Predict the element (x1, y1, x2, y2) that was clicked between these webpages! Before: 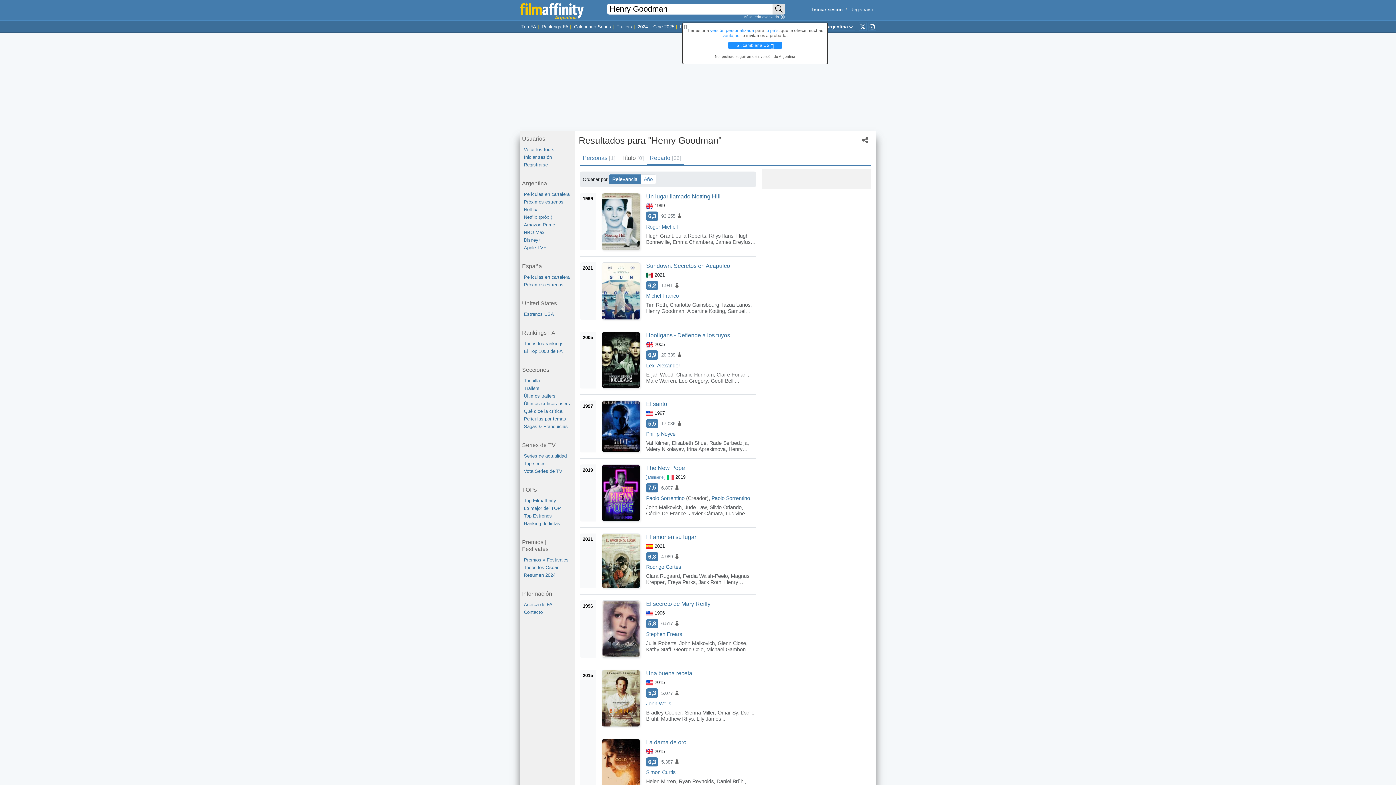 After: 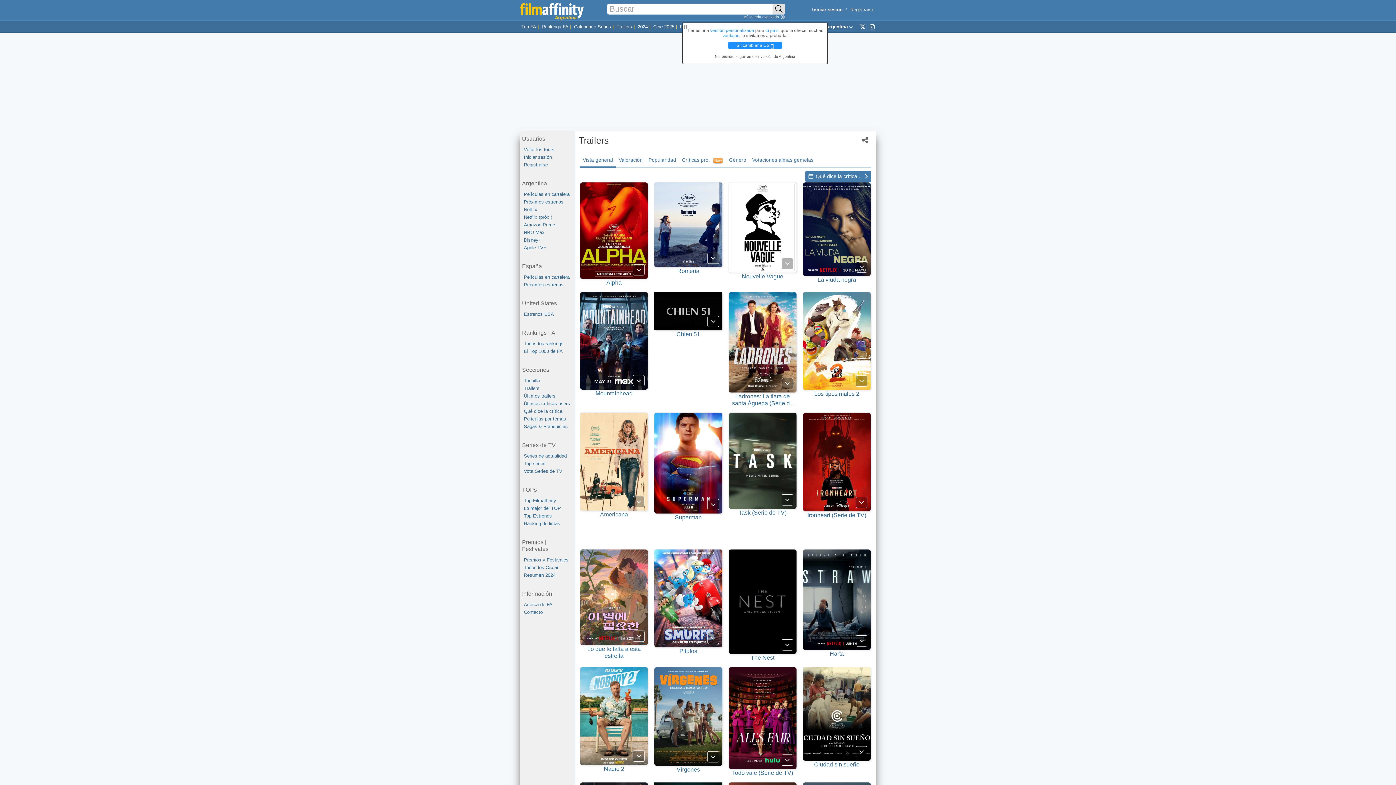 Action: label: Tráilers bbox: (616, 24, 632, 29)